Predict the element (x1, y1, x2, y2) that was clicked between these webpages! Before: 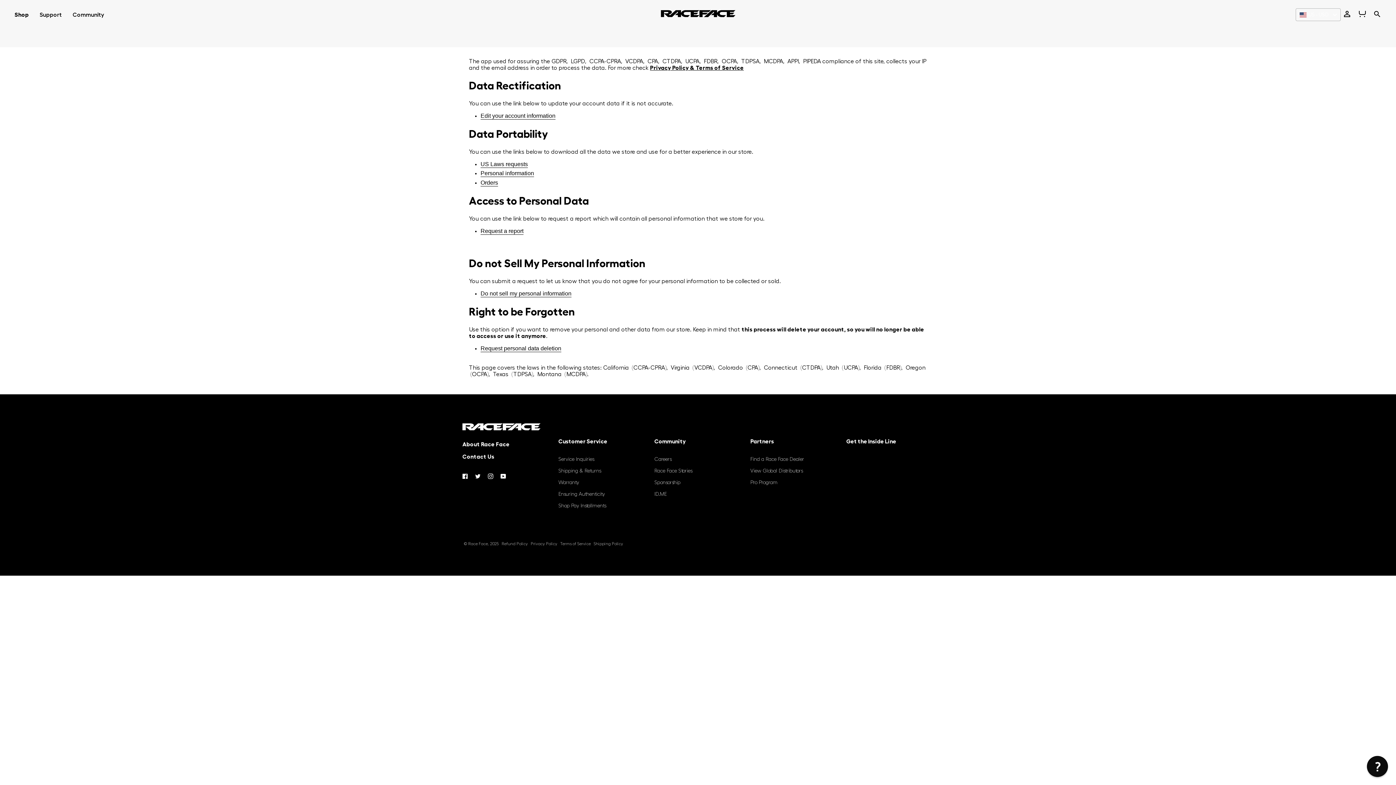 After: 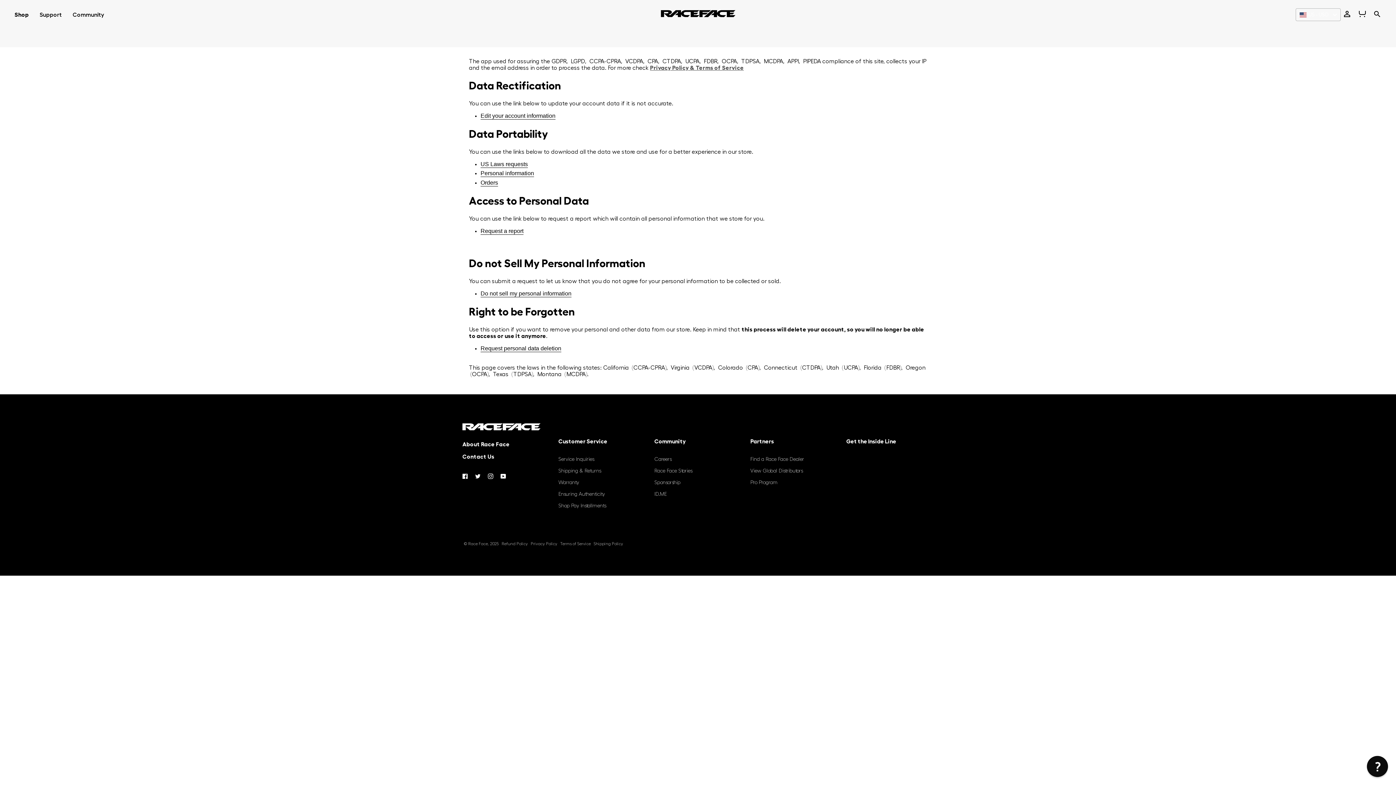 Action: label: Privacy Policy & Terms of Service link (opens in a new tab) bbox: (650, 65, 744, 70)